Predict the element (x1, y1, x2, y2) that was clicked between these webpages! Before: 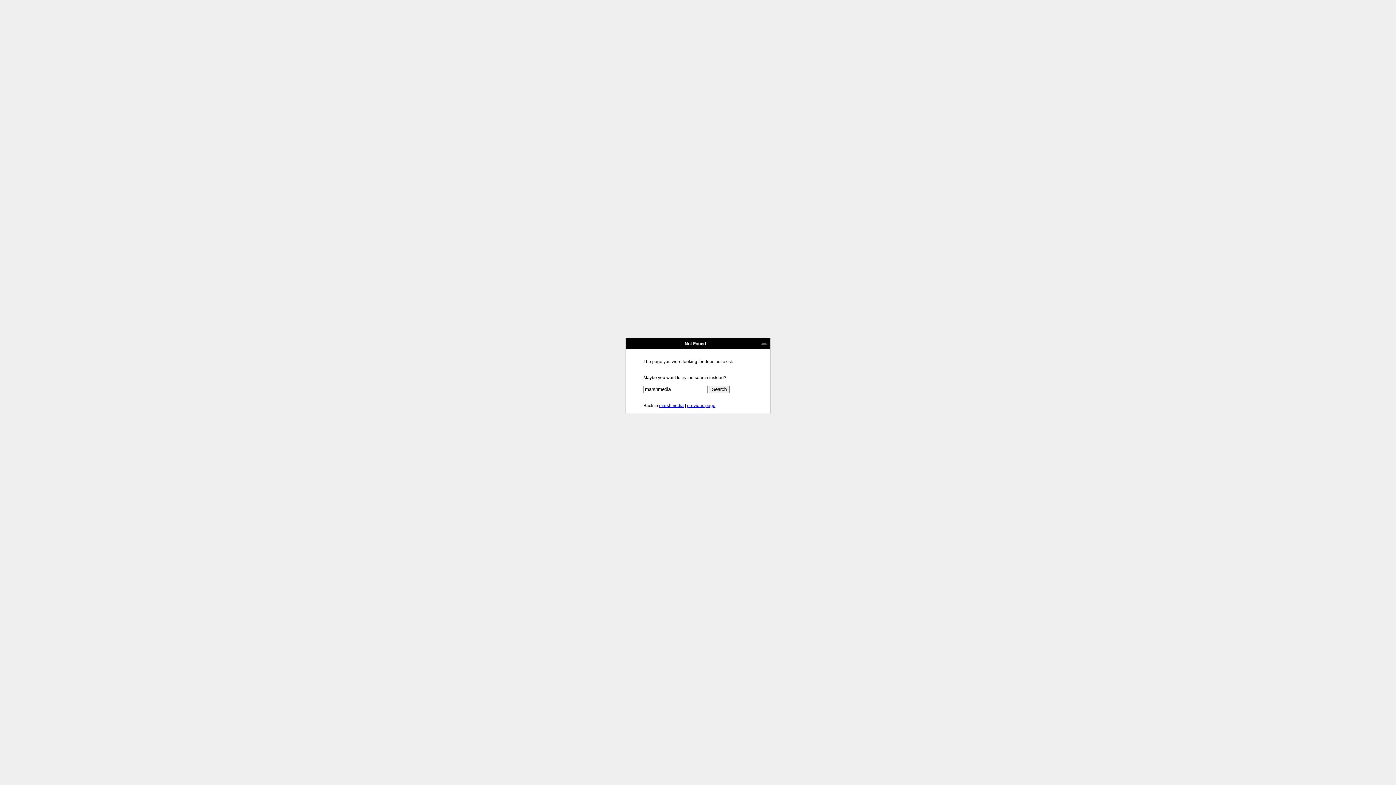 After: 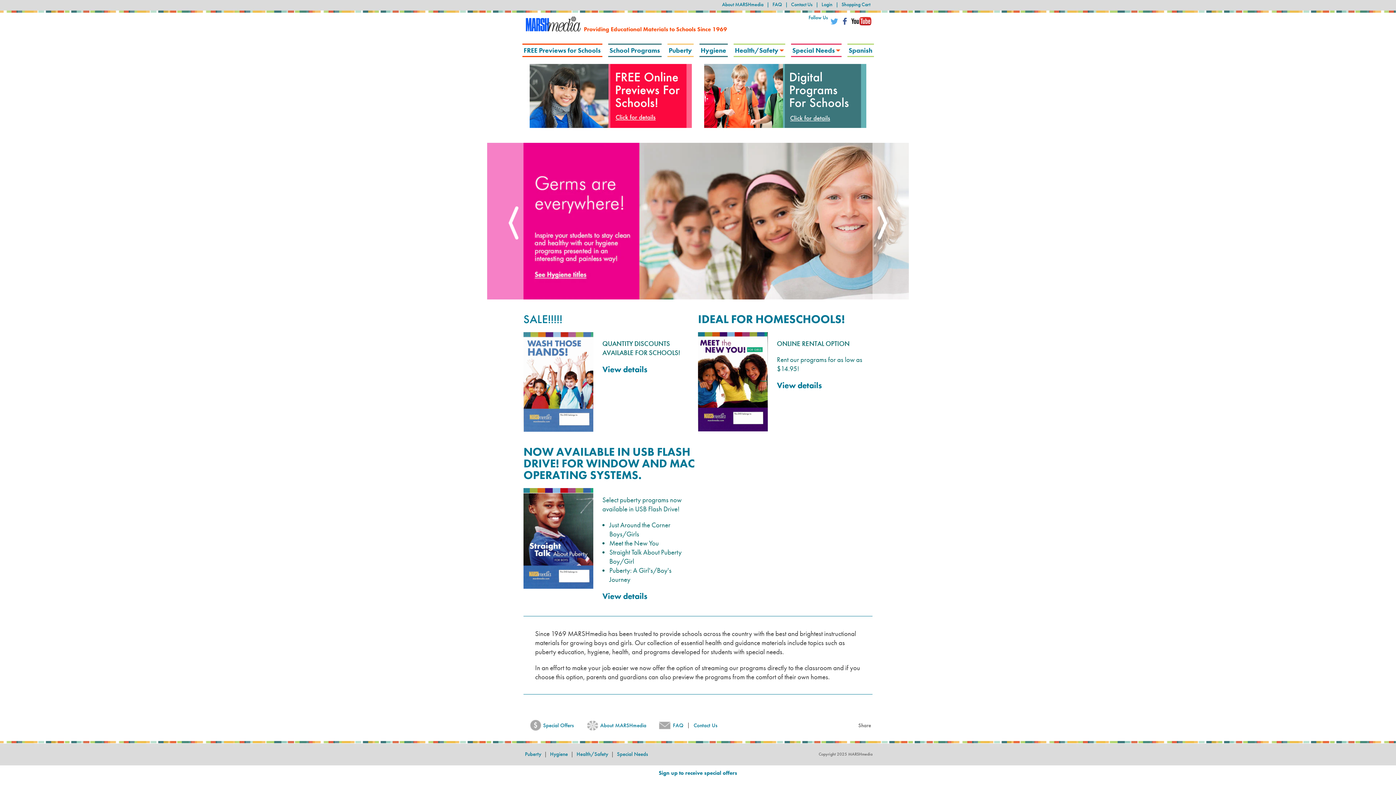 Action: label: marshmedia bbox: (659, 403, 684, 408)